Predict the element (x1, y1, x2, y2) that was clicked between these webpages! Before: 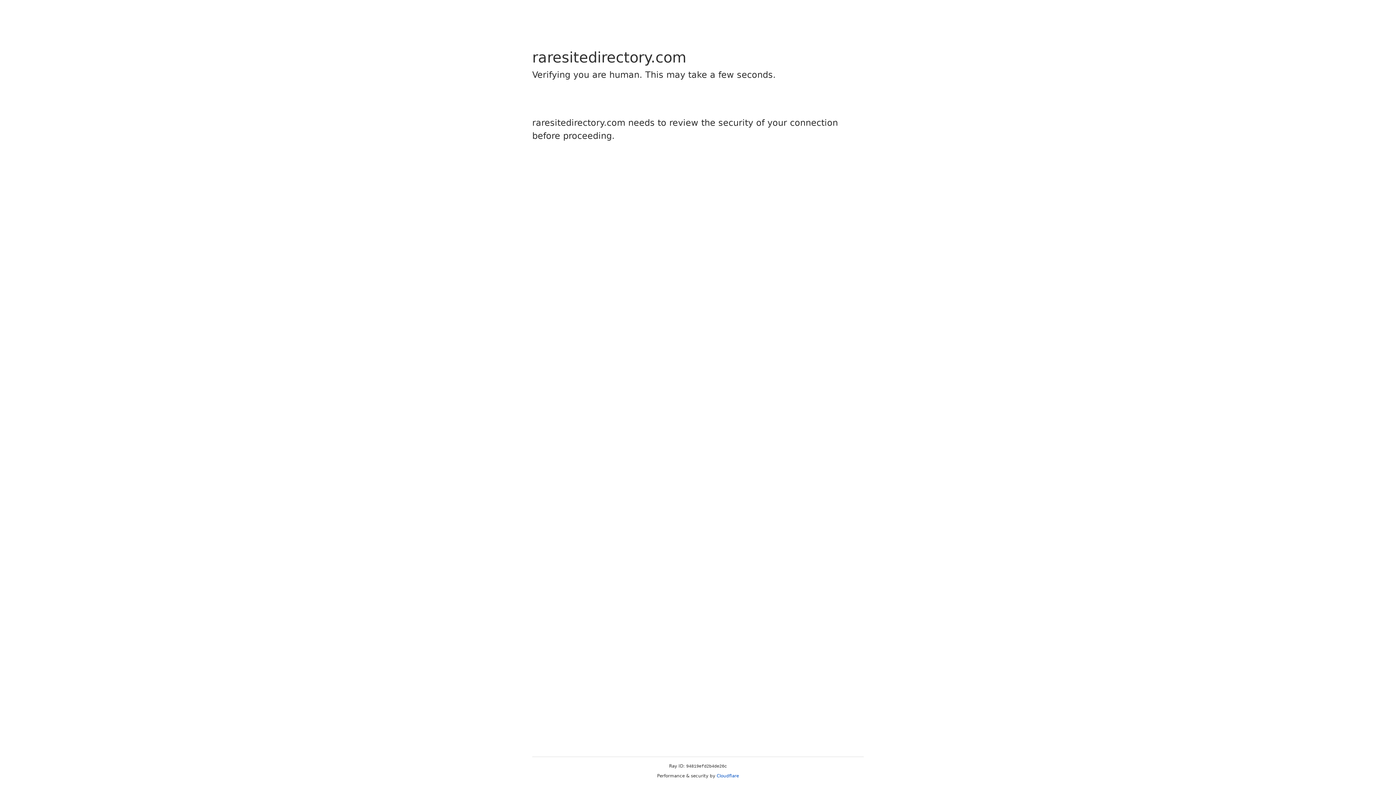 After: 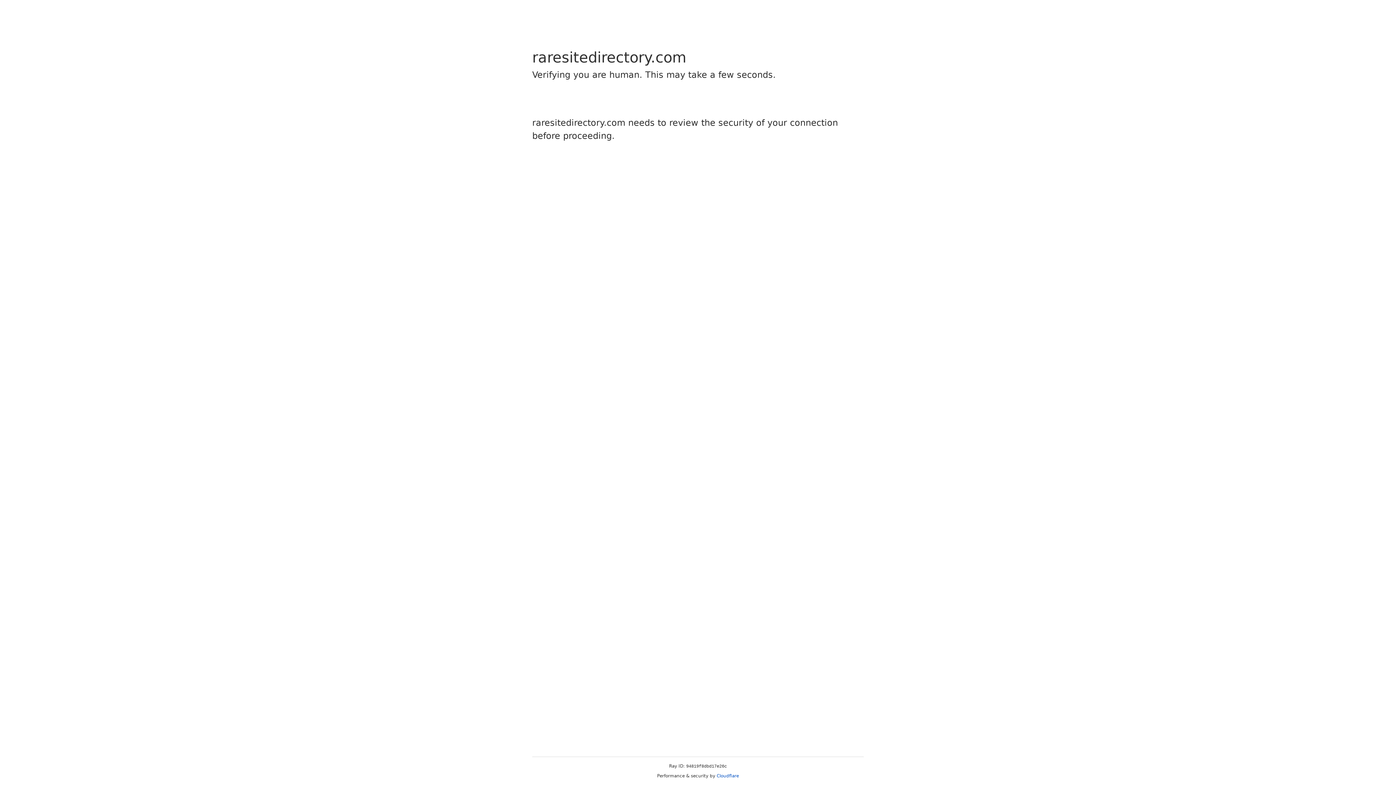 Action: label: Cloudflare bbox: (716, 773, 739, 778)